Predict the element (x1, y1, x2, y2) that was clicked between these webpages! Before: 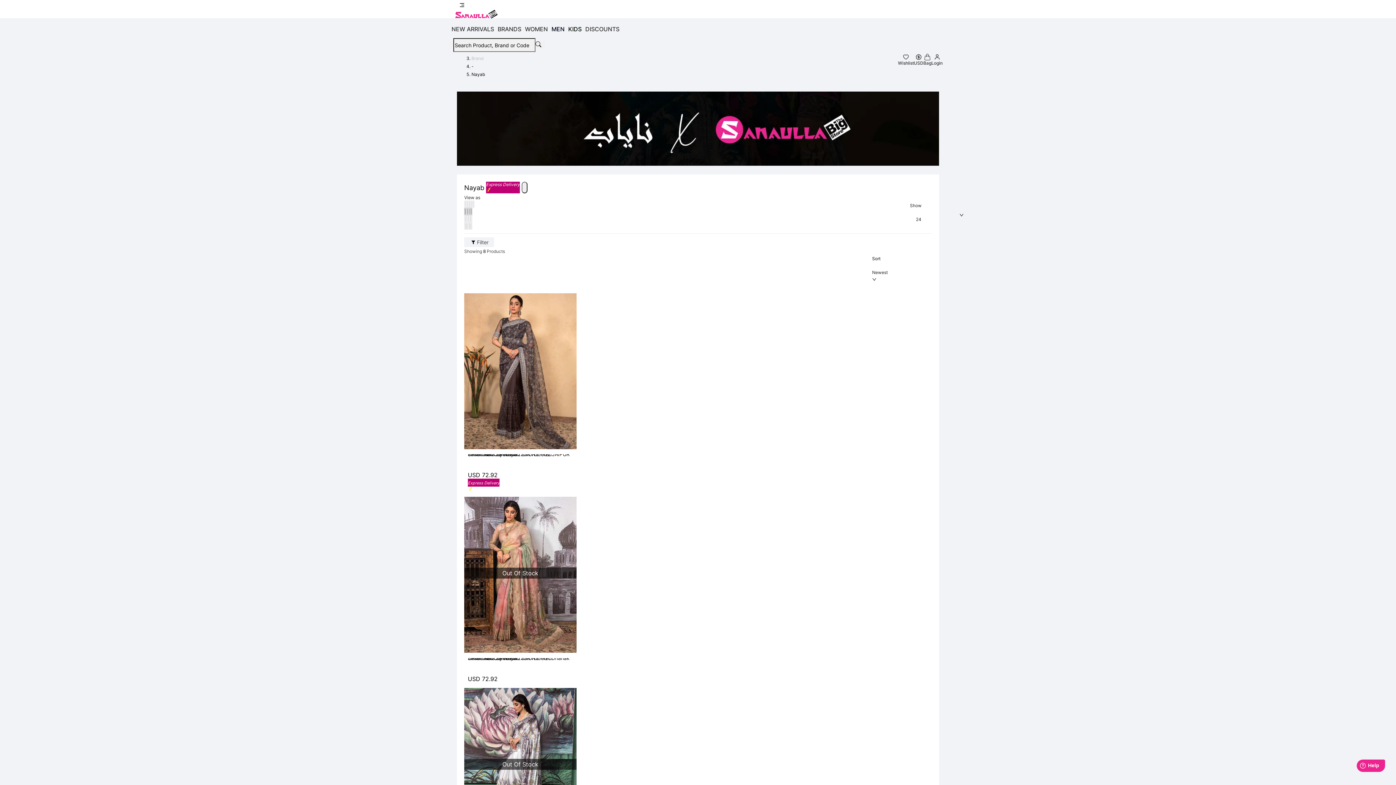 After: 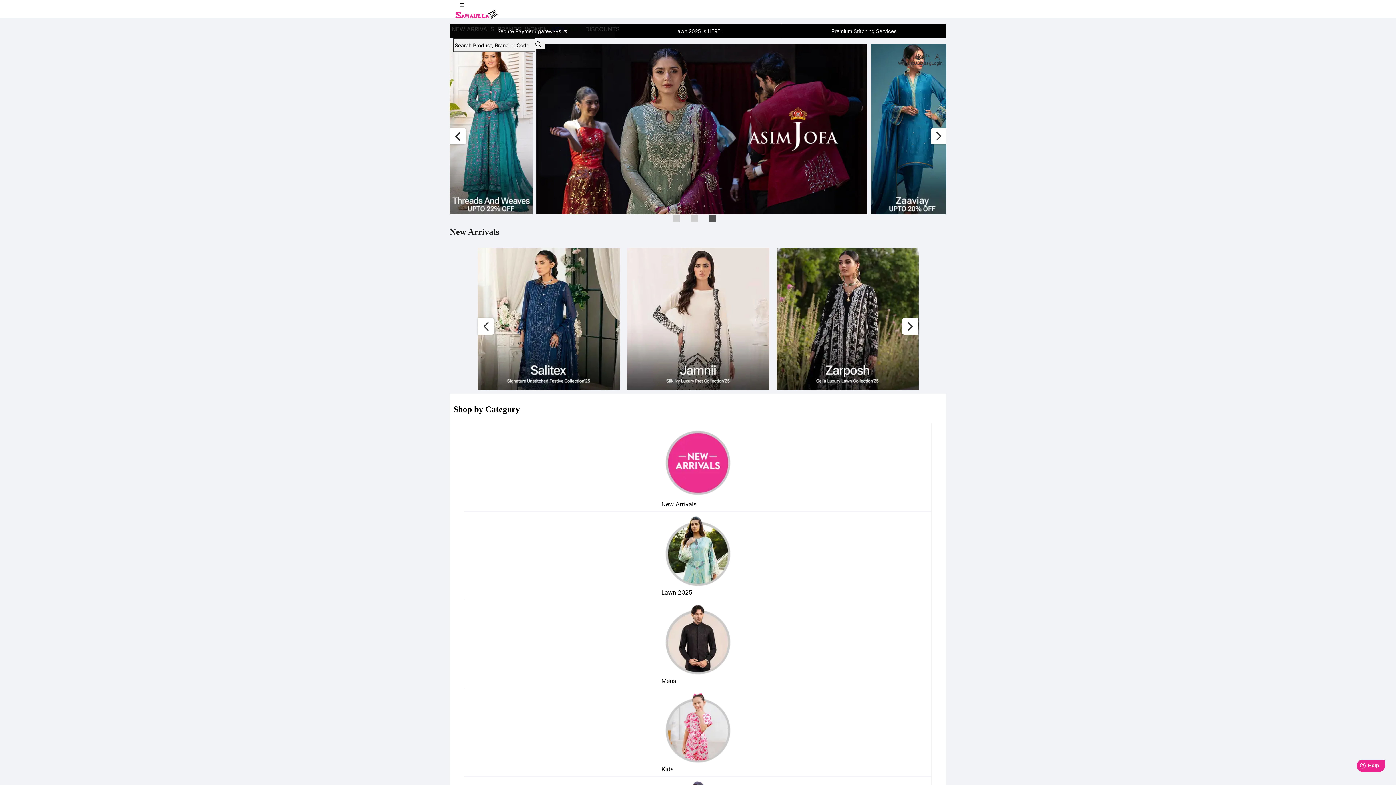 Action: bbox: (455, 12, 497, 20)